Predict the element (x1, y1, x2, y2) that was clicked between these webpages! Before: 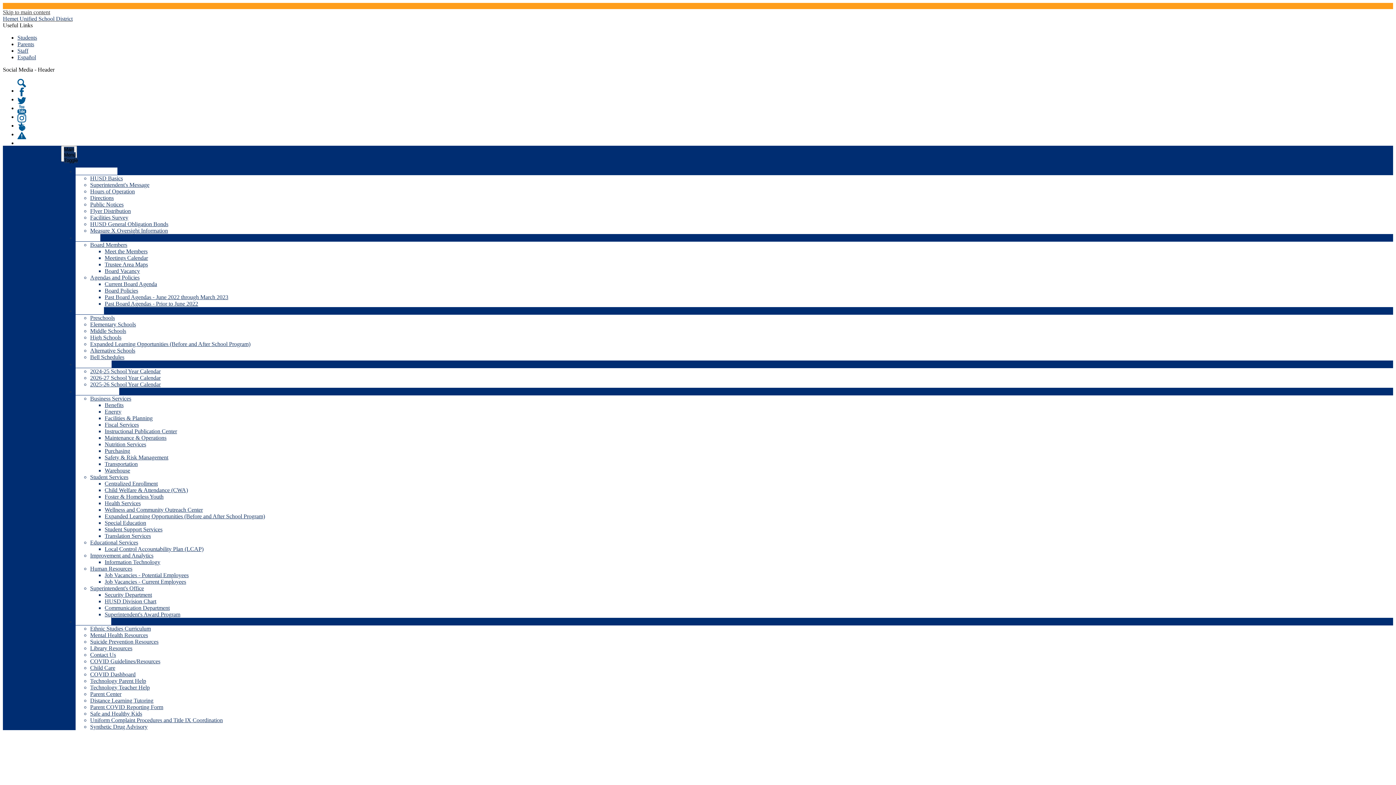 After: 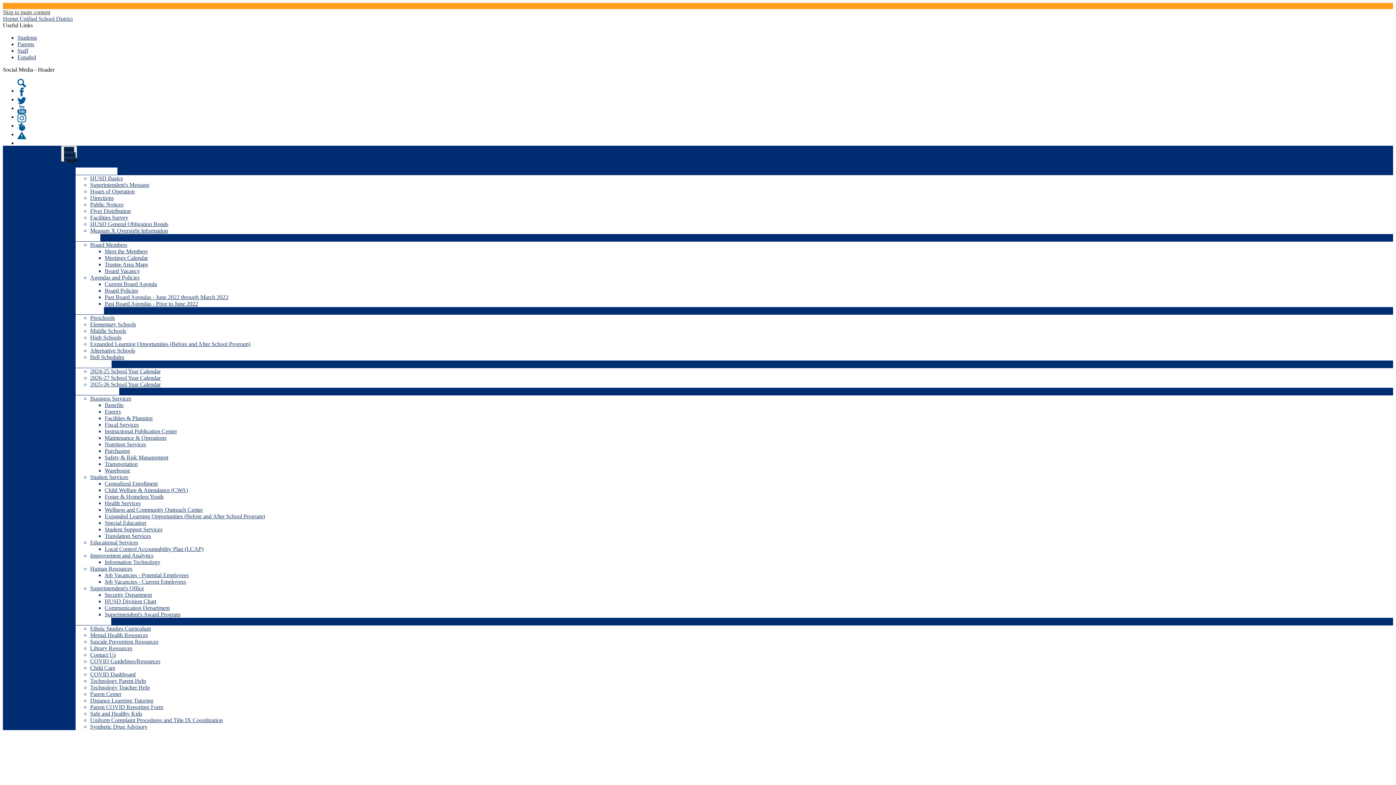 Action: bbox: (90, 671, 135, 677) label: COVID Dashboard